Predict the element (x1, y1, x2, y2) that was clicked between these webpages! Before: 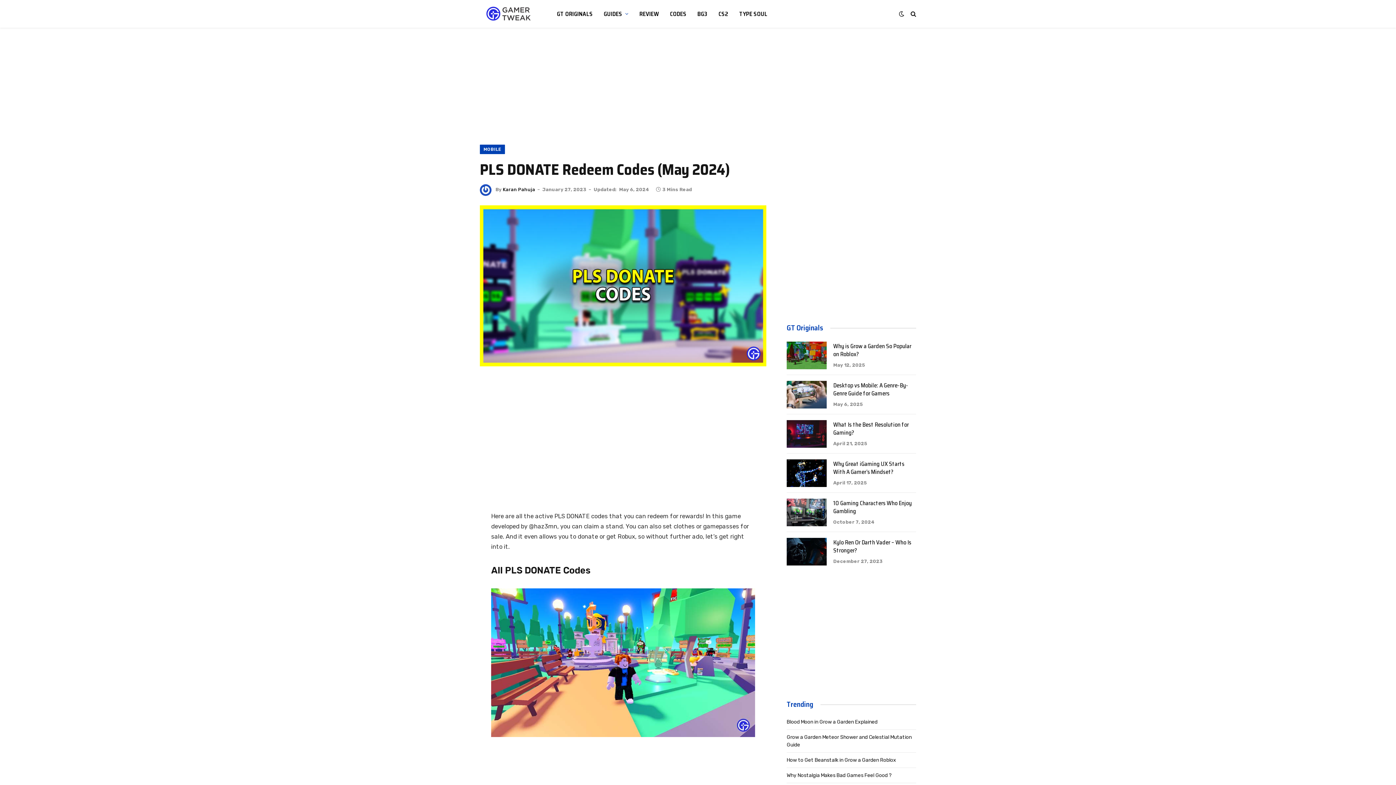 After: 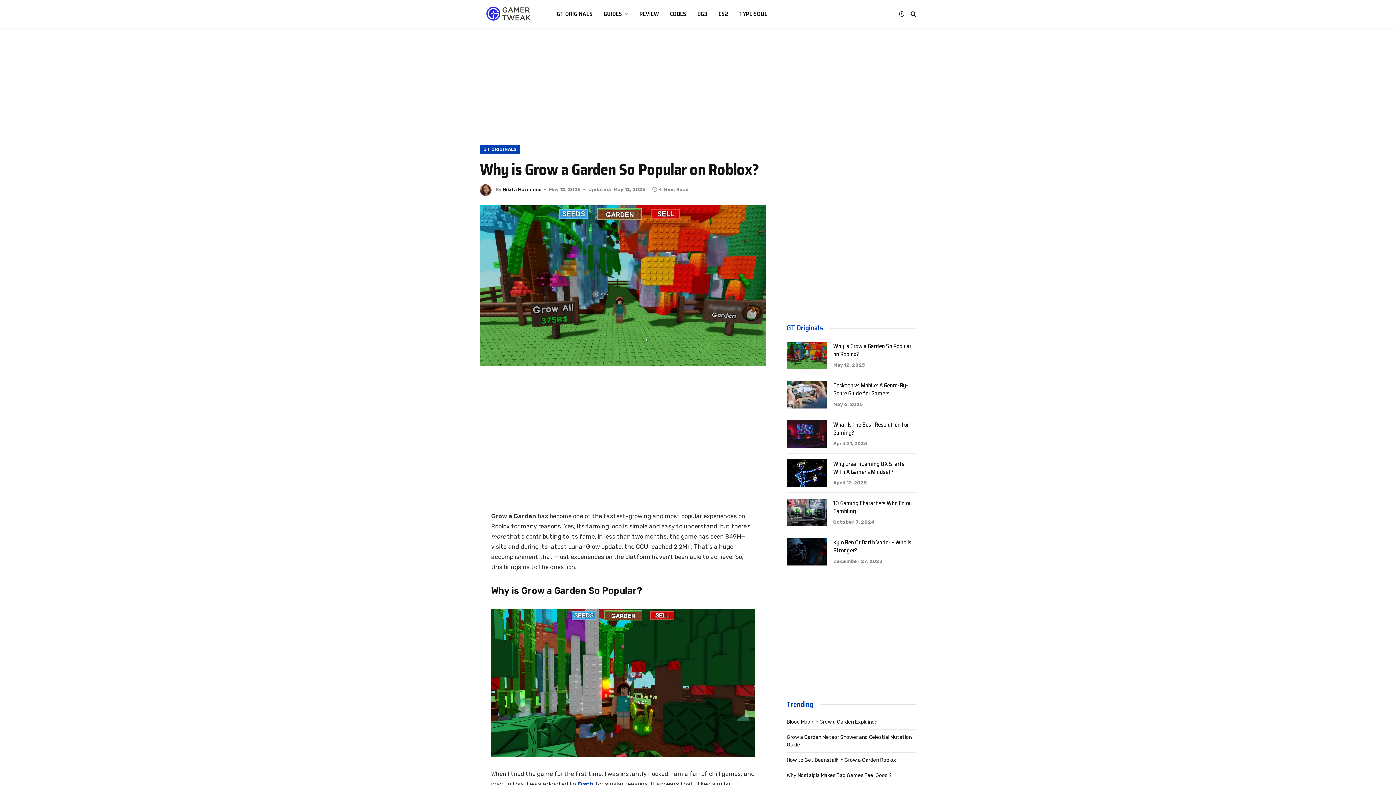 Action: bbox: (833, 342, 916, 358) label: Why is Grow a Garden So Popular on Roblox?